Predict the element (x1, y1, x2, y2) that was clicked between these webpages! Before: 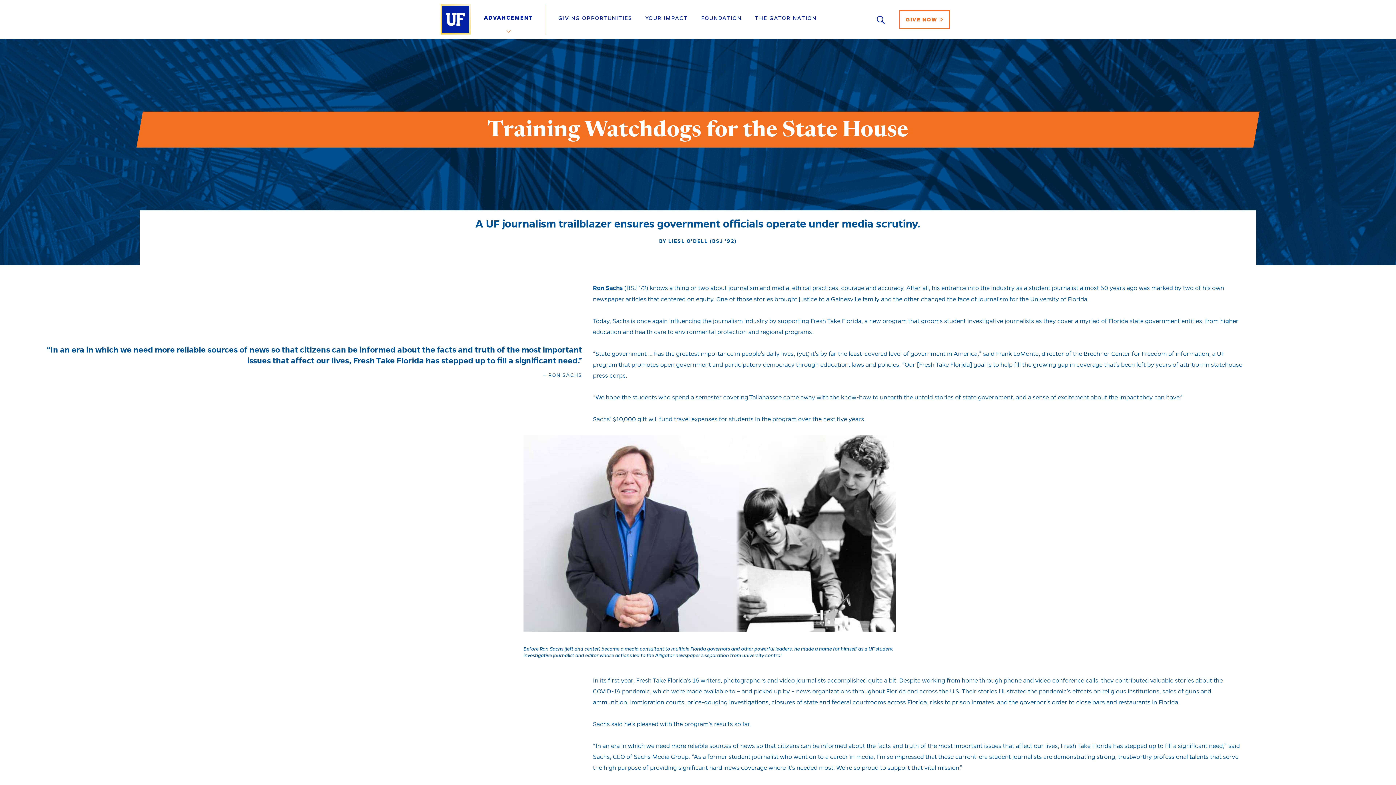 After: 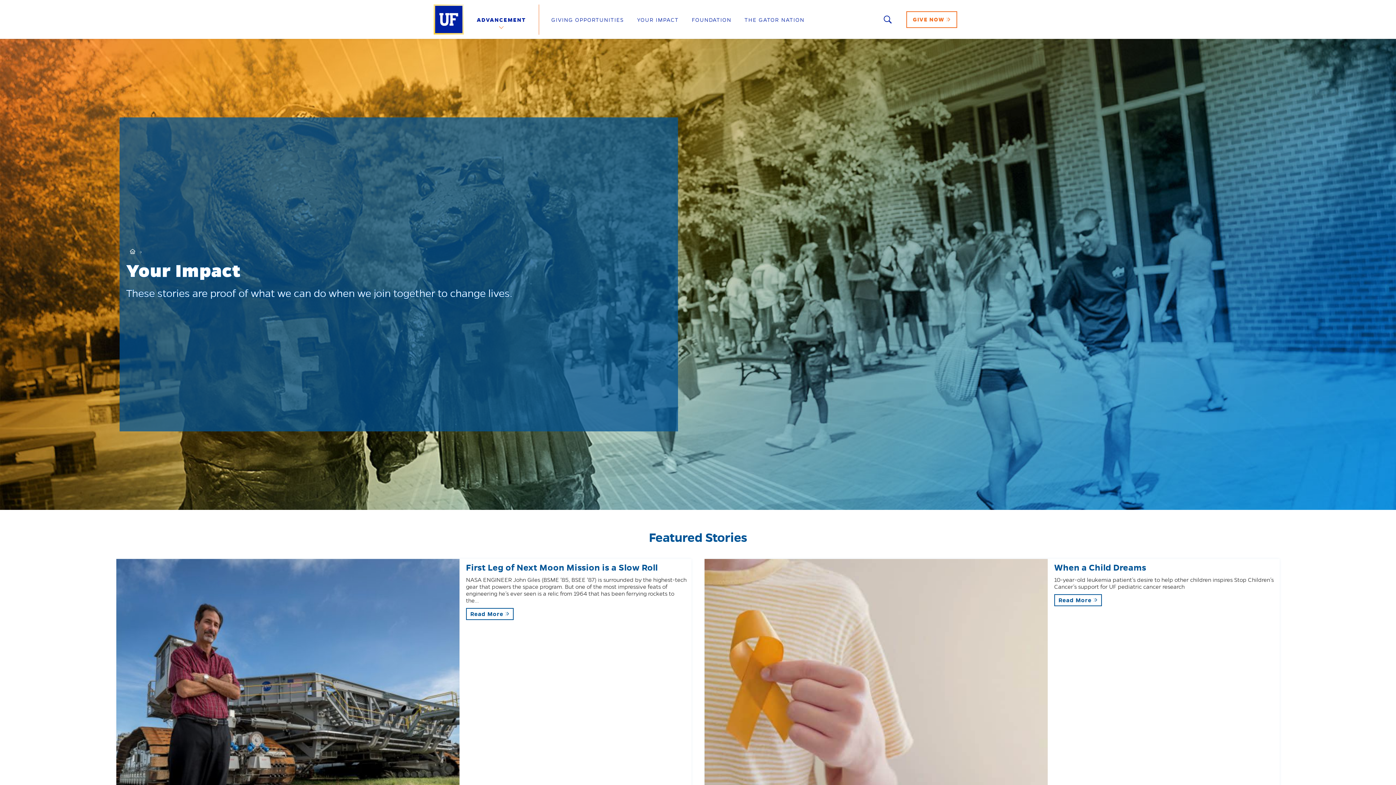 Action: label: YOUR IMPACT bbox: (645, 12, 688, 23)